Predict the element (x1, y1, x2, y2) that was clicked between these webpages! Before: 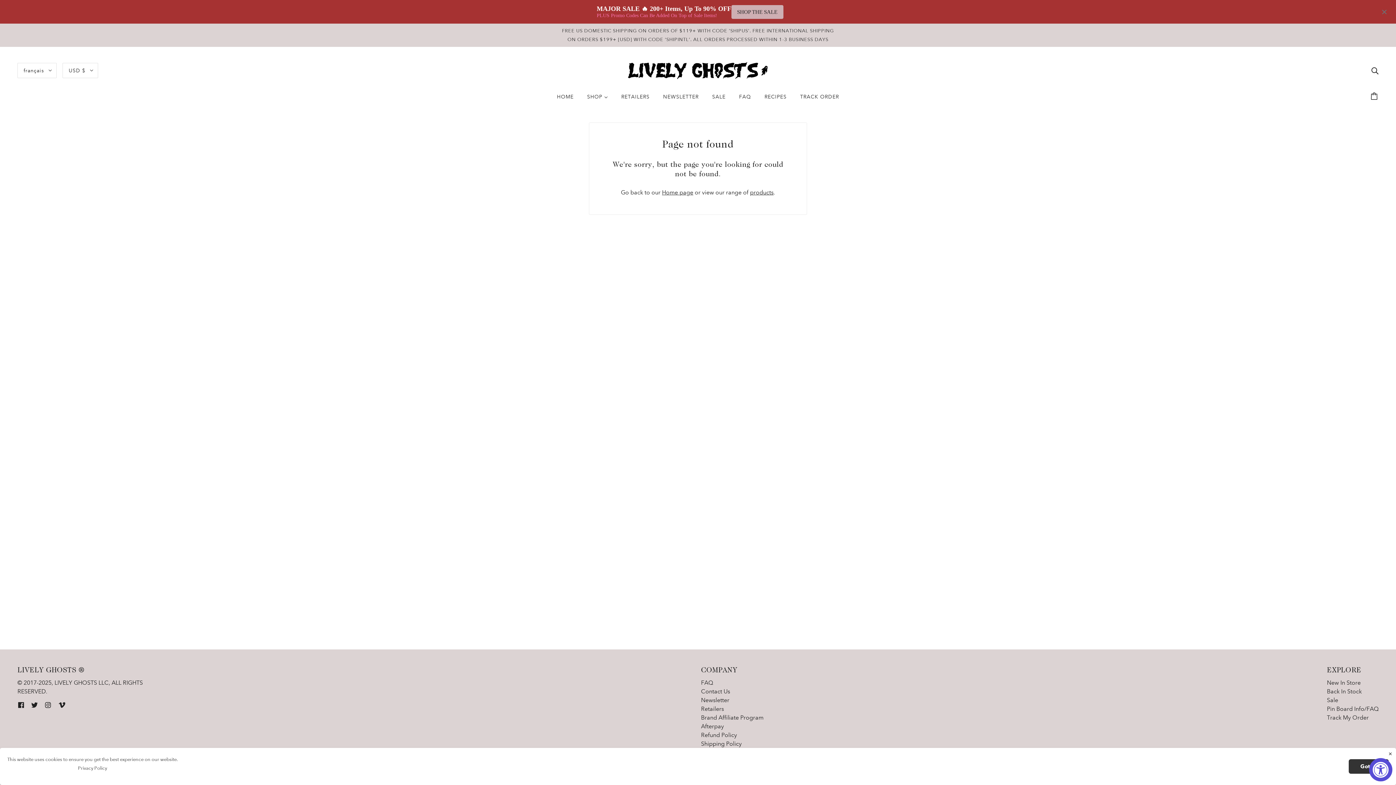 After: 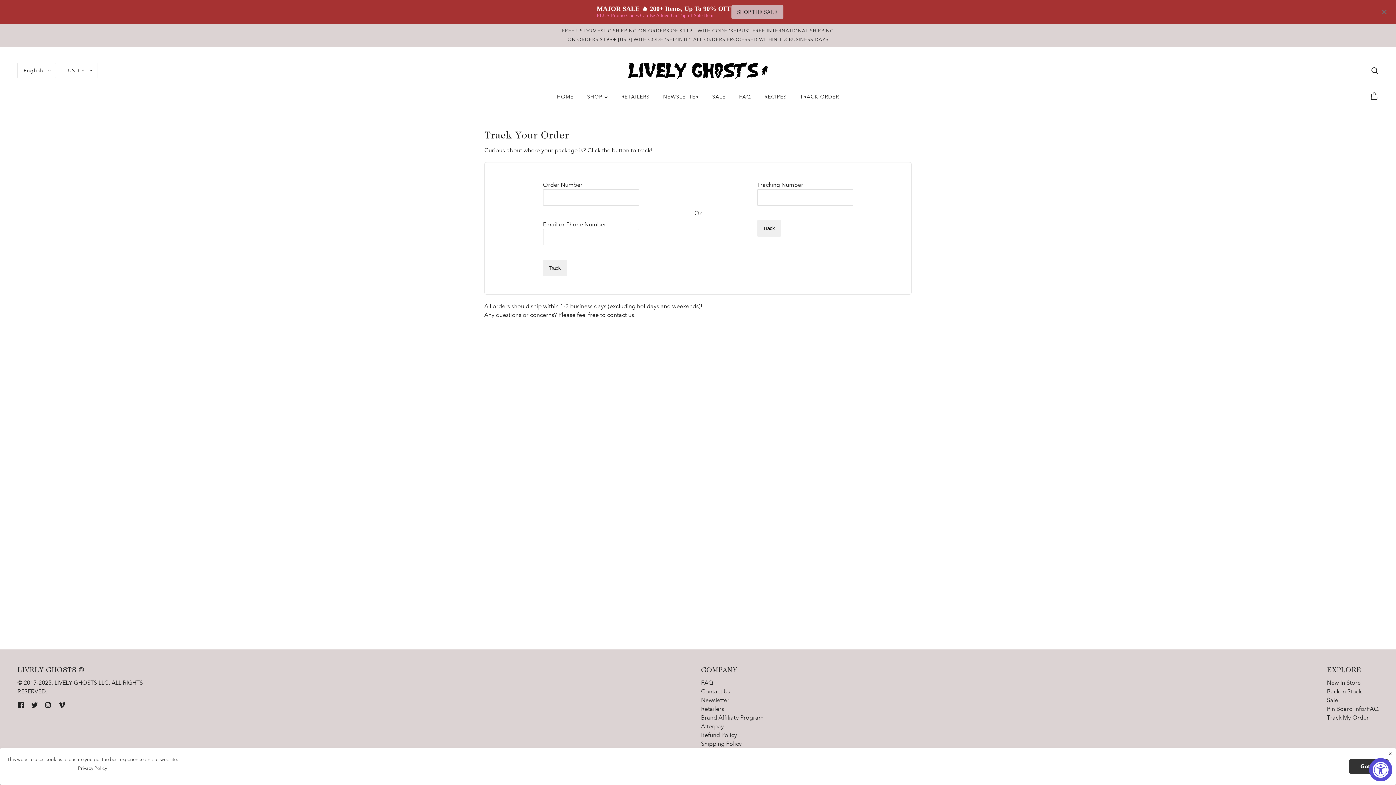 Action: bbox: (1327, 714, 1369, 721) label: Track My Order